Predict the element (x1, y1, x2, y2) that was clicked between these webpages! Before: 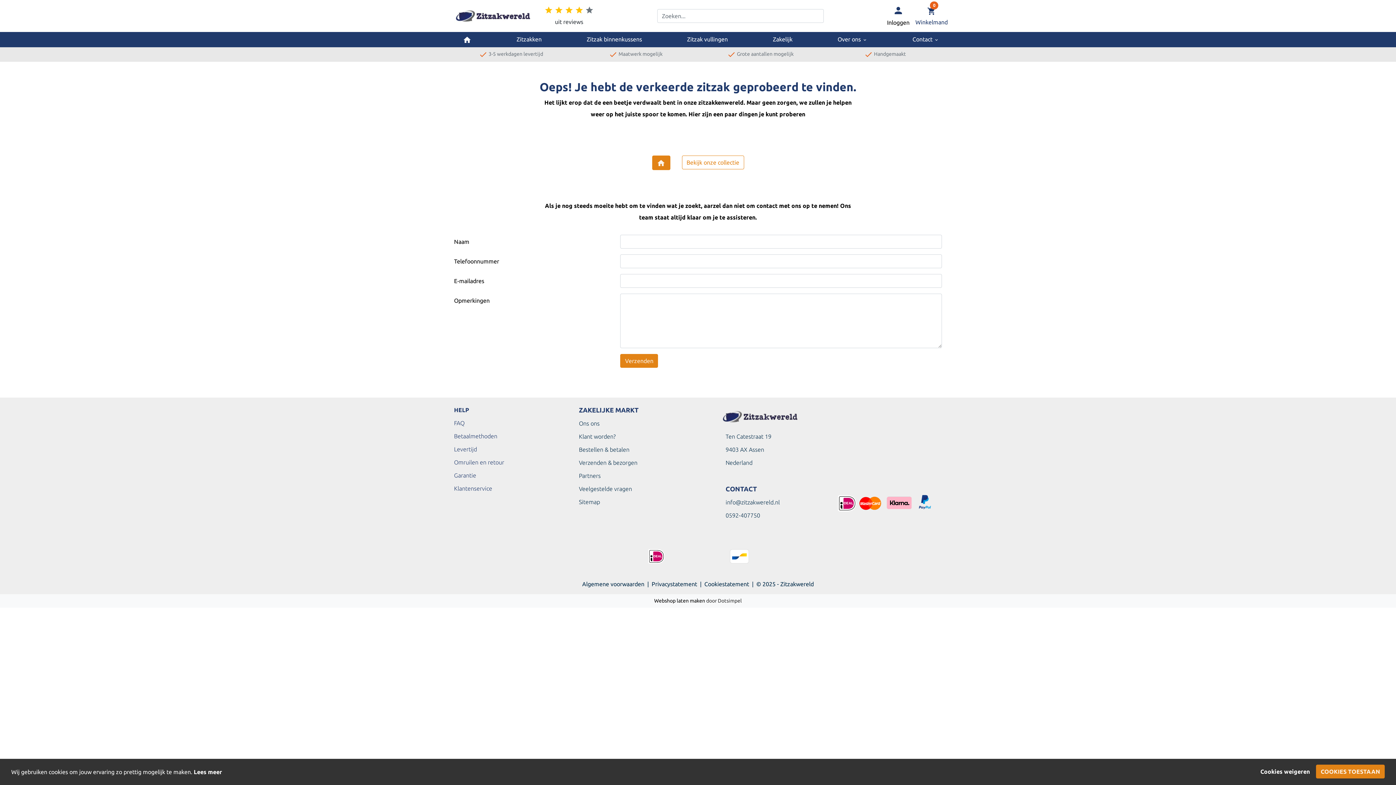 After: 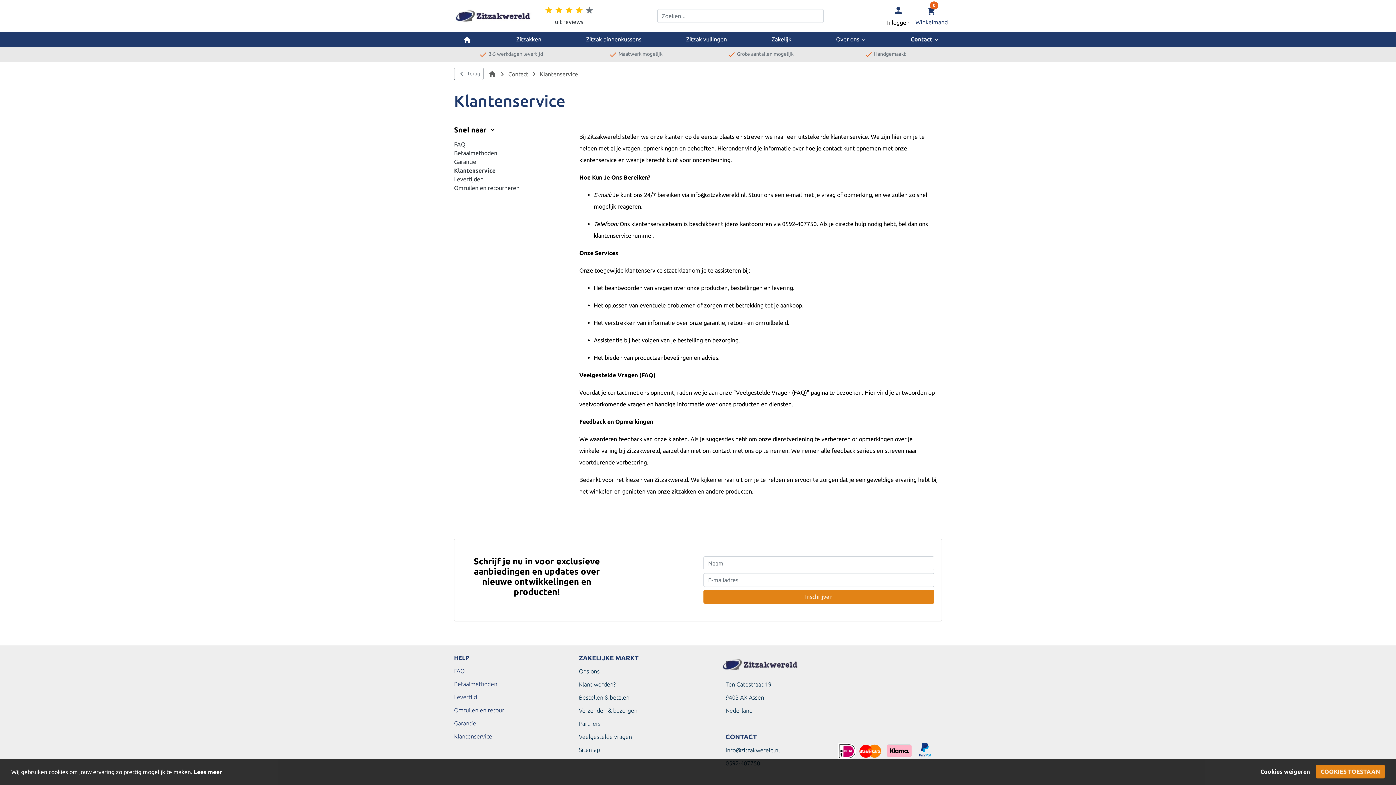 Action: label: Klantenservice bbox: (454, 485, 492, 491)